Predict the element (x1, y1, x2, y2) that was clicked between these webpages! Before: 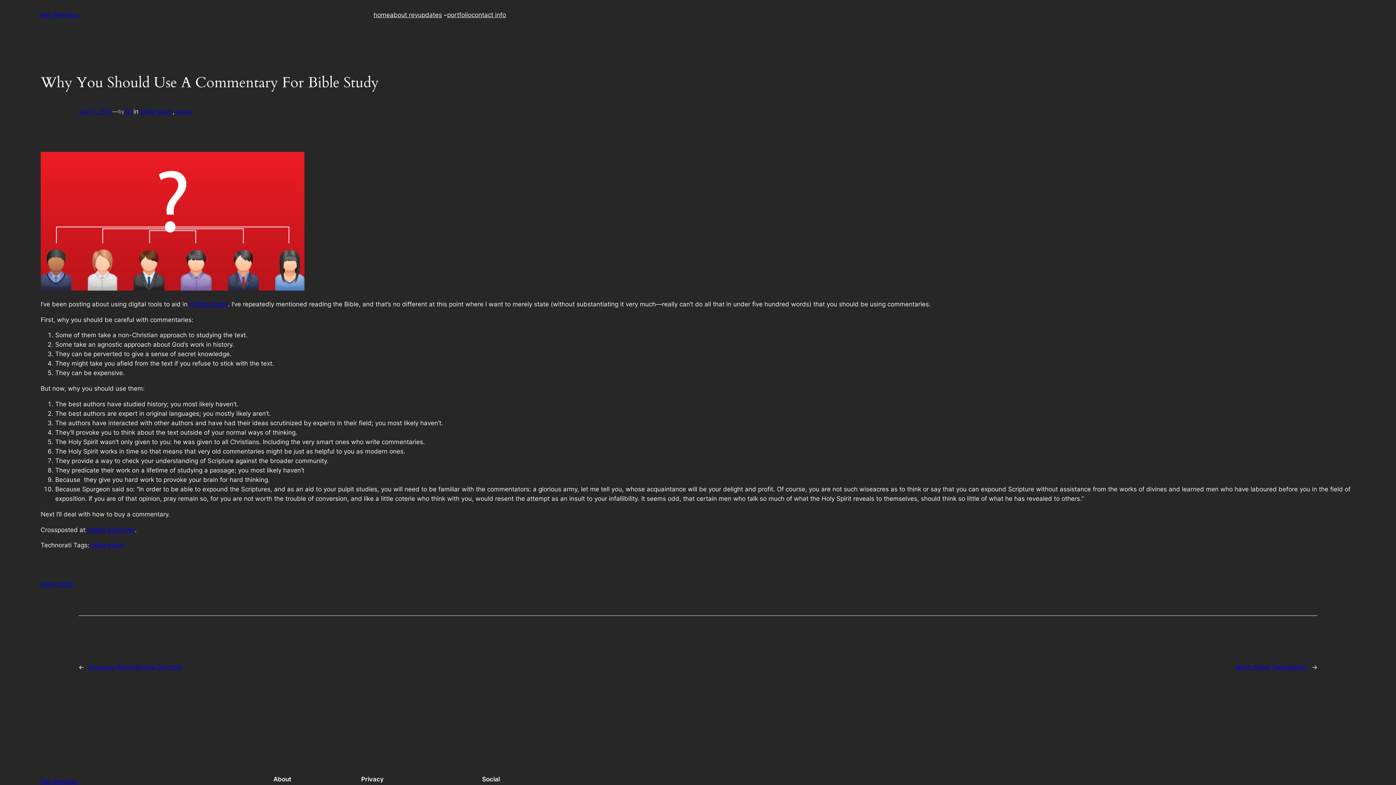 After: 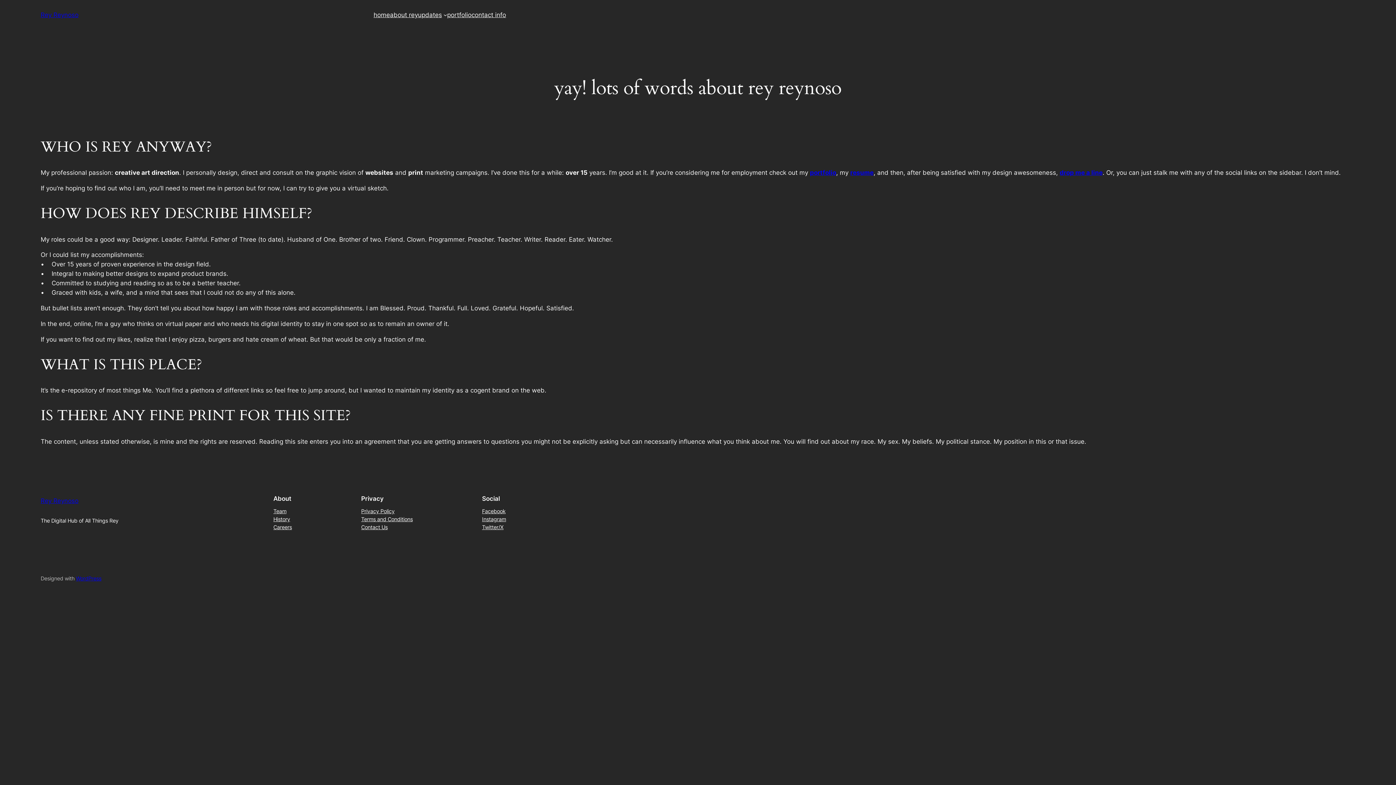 Action: bbox: (390, 10, 418, 19) label: about rey